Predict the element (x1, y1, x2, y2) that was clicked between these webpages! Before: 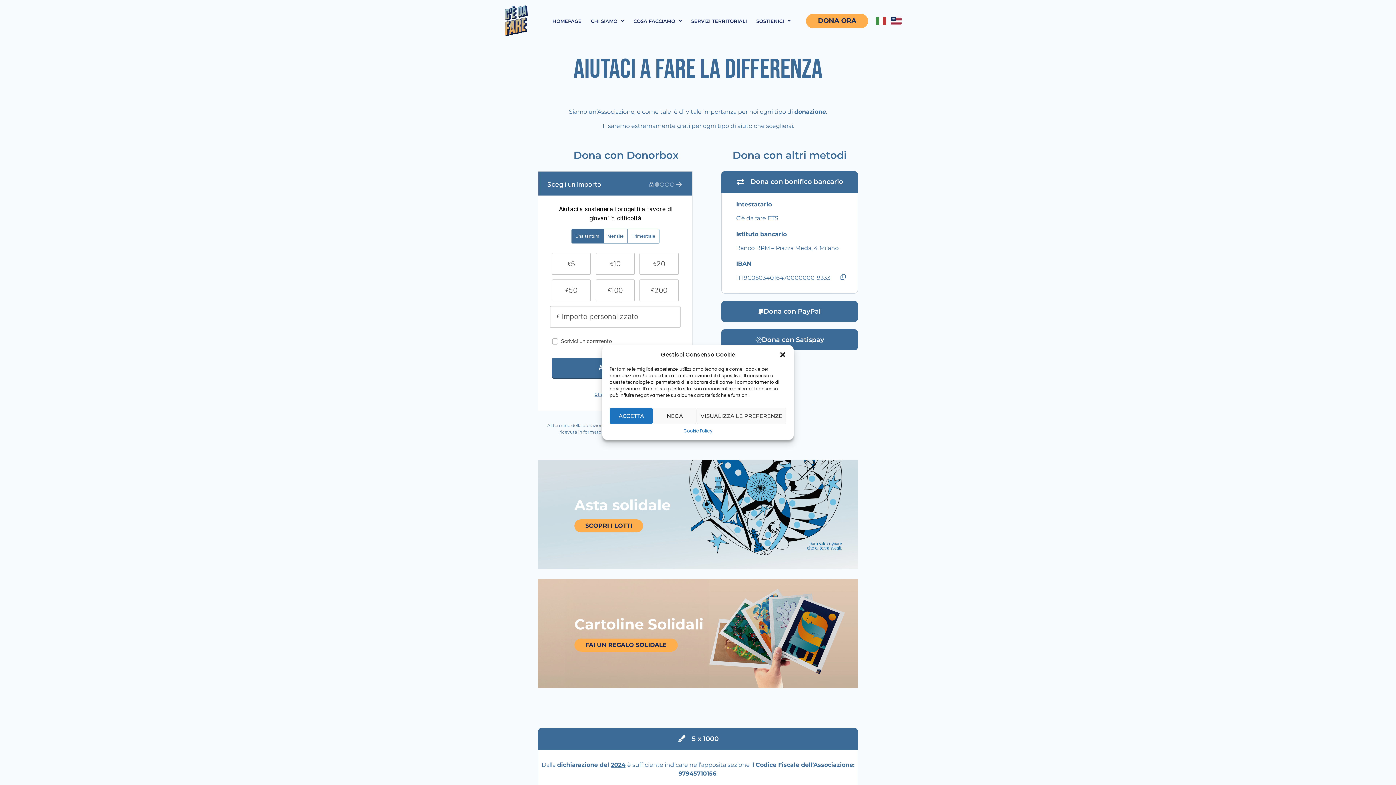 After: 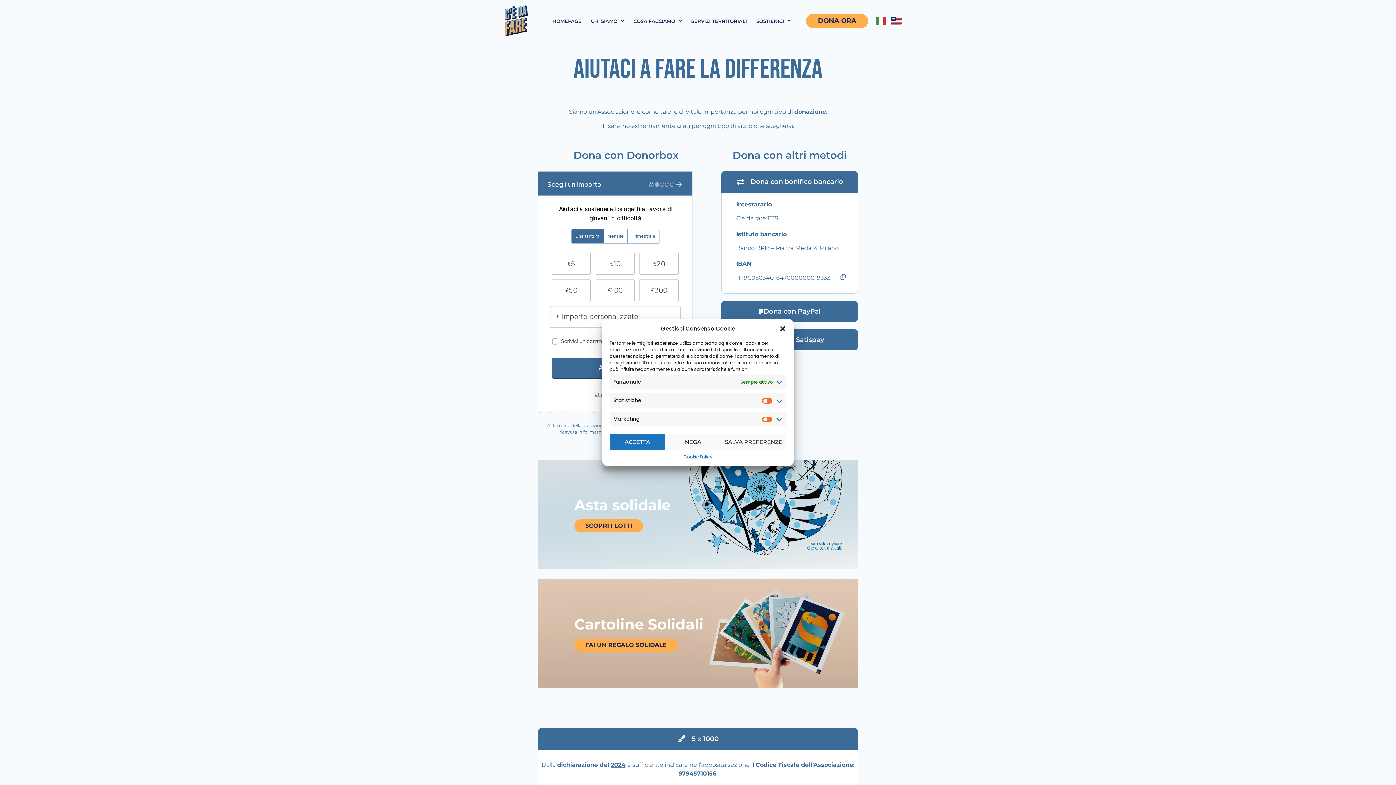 Action: bbox: (696, 408, 786, 424) label: VISUALIZZA LE PREFERENZE